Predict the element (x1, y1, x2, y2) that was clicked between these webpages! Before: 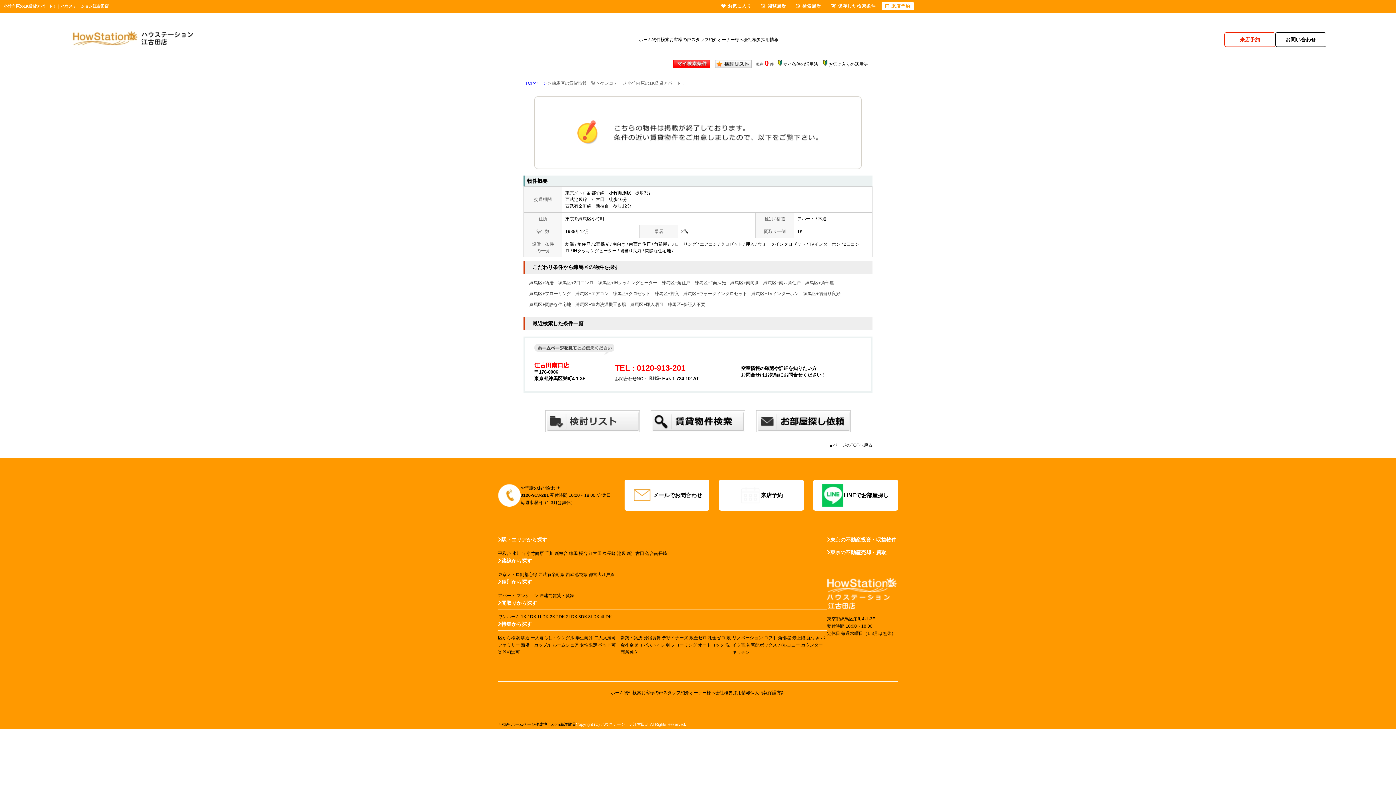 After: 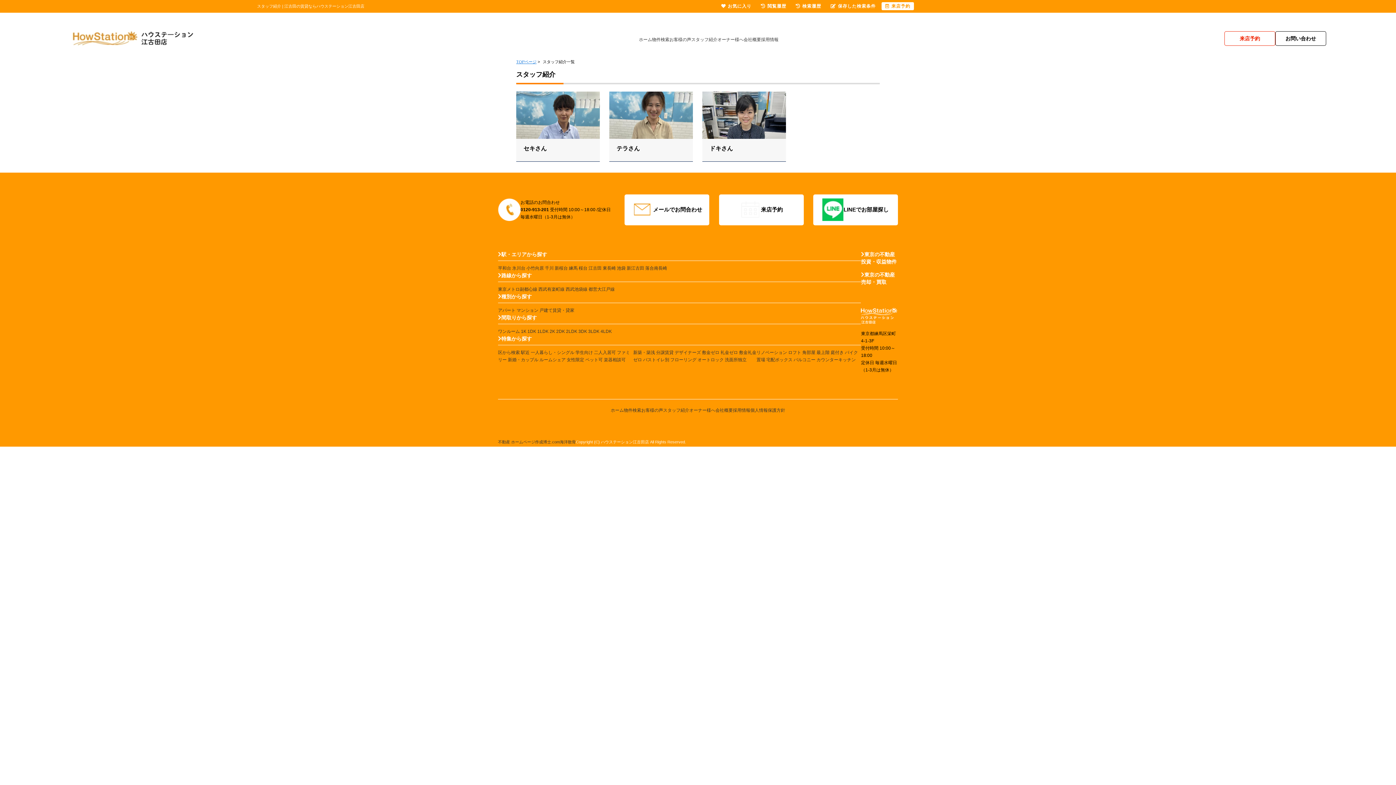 Action: bbox: (691, 36, 717, 42) label: スタッフ紹介